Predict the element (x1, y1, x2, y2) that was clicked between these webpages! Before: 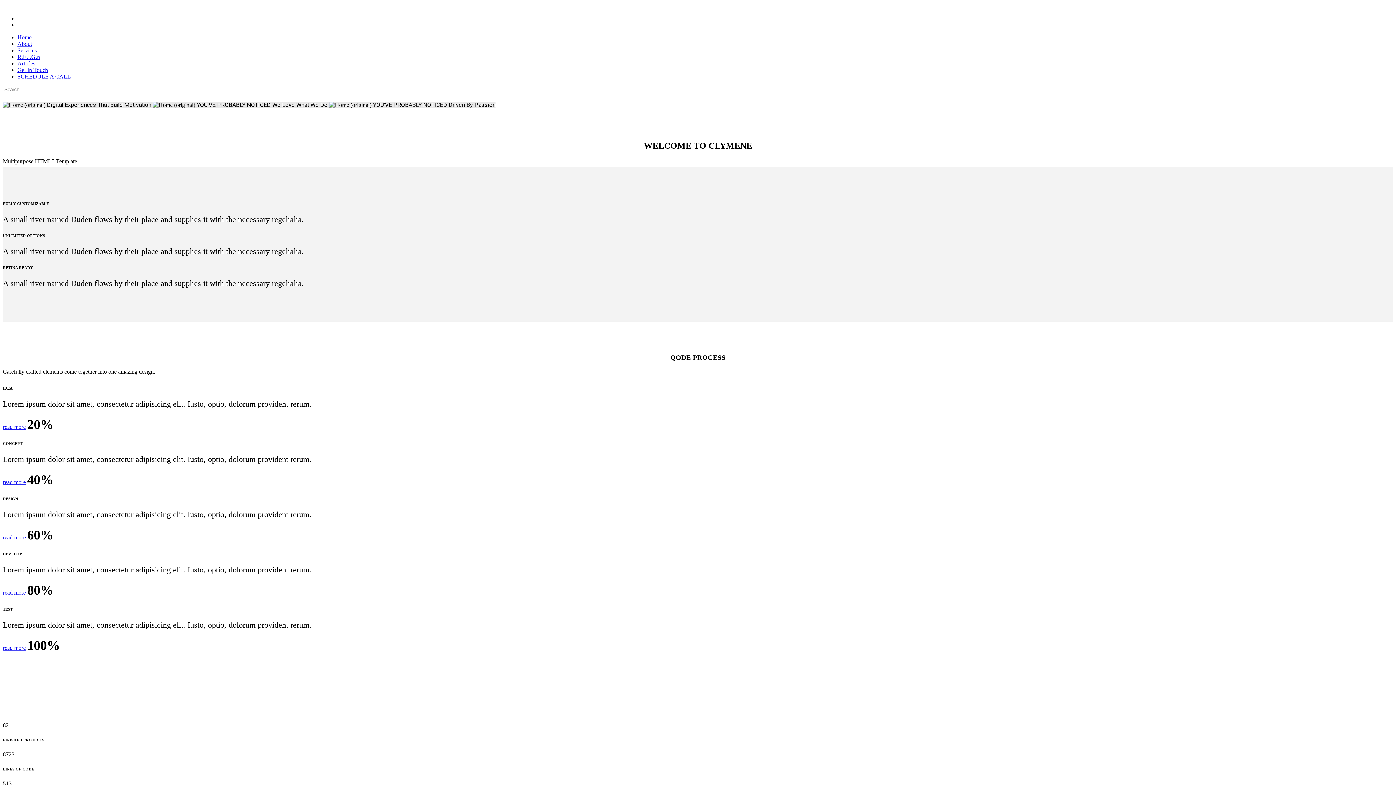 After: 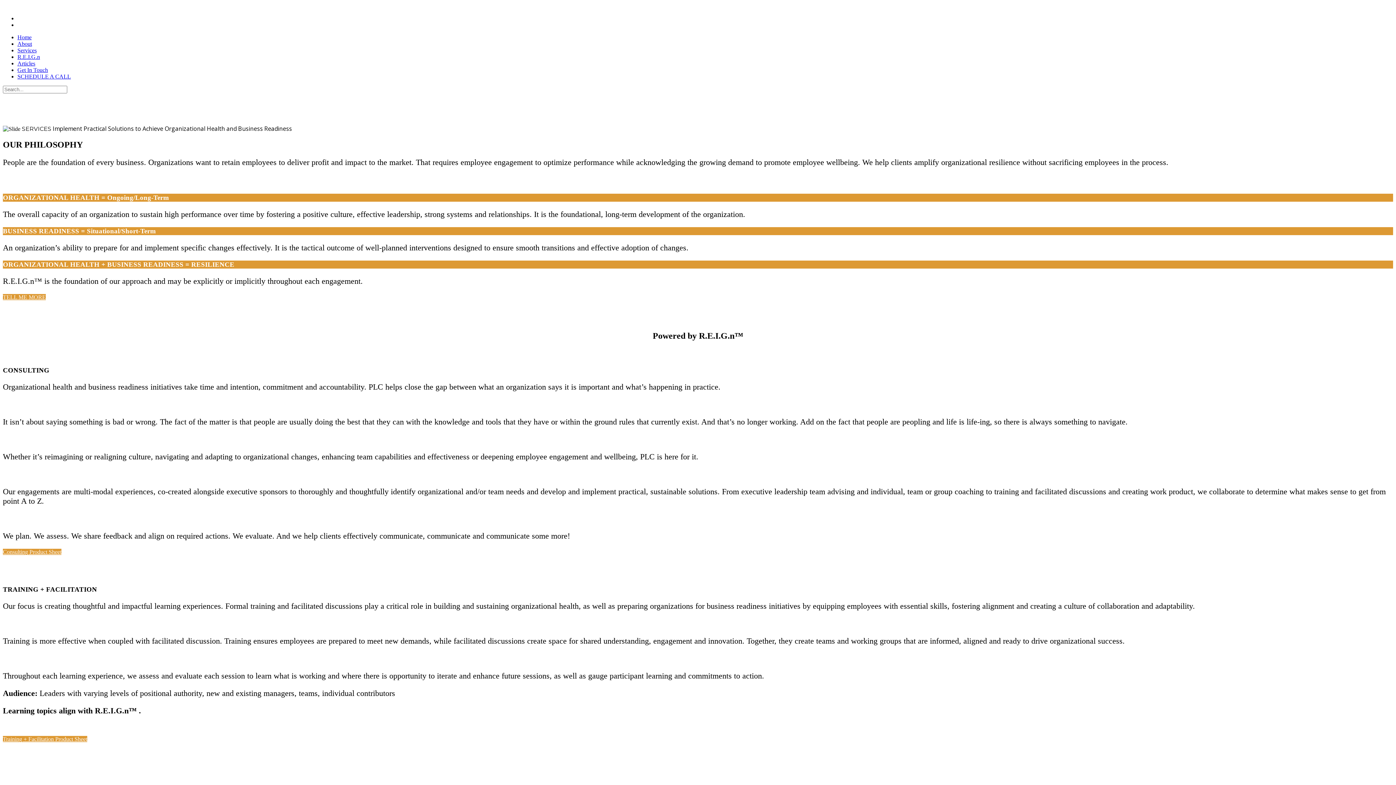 Action: bbox: (17, 47, 36, 53) label: Services